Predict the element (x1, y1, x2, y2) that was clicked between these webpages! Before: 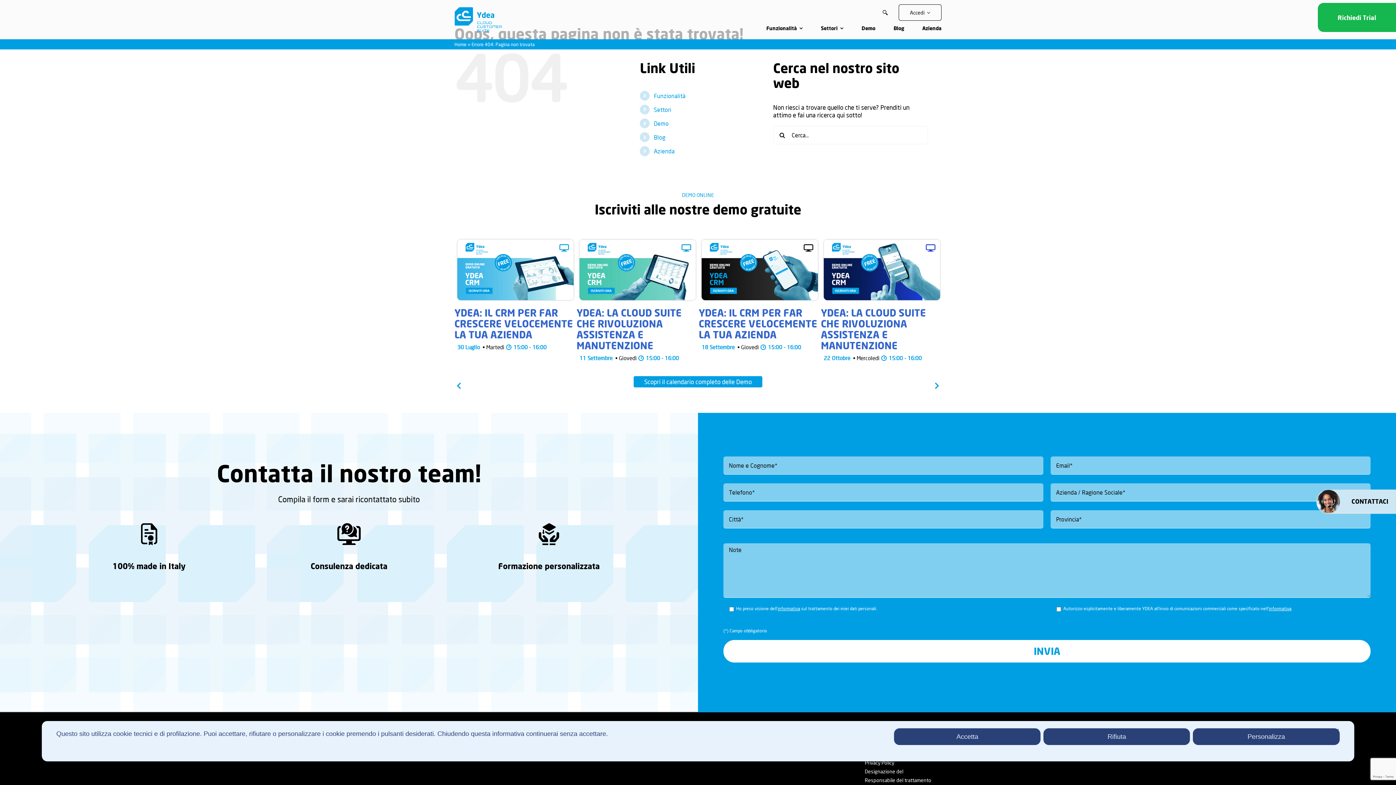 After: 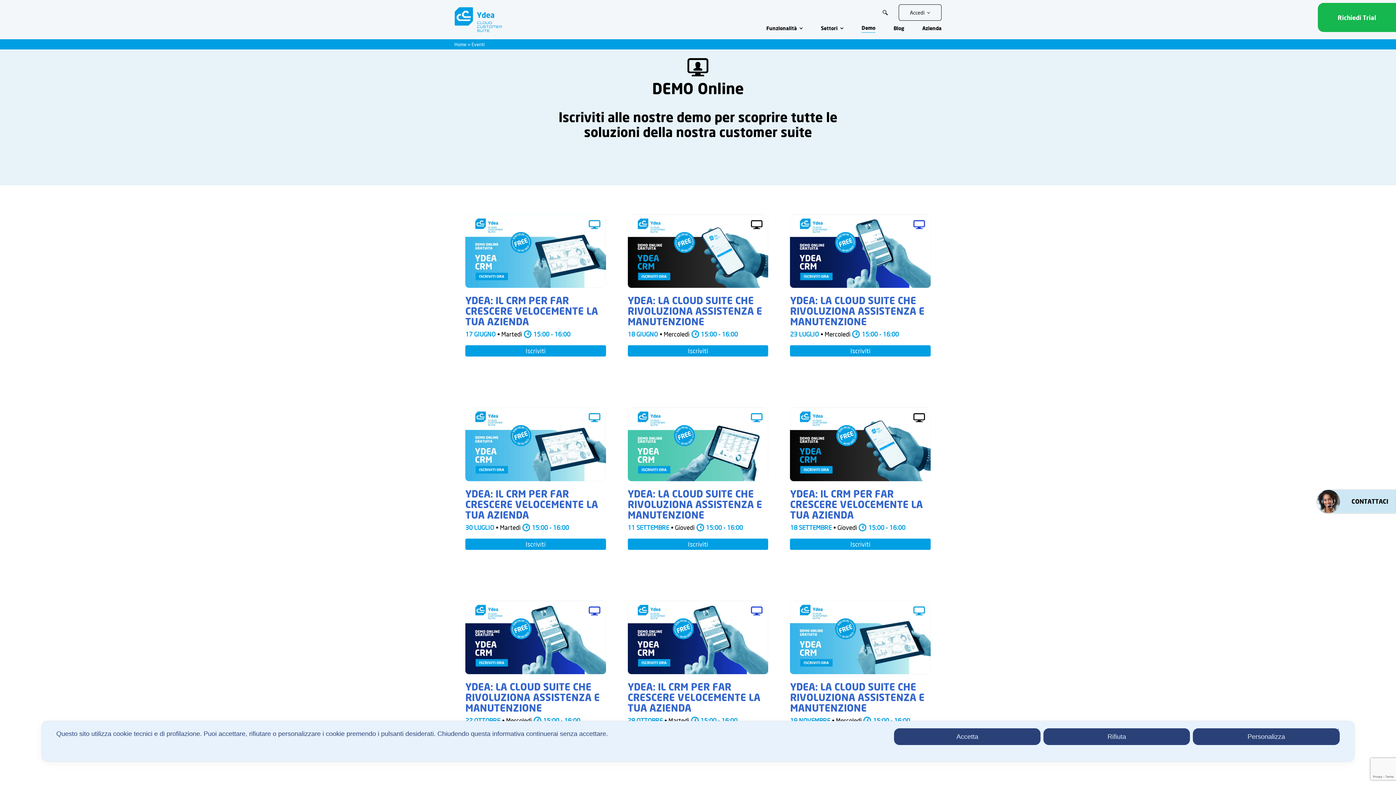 Action: bbox: (861, 21, 875, 34) label: Demo